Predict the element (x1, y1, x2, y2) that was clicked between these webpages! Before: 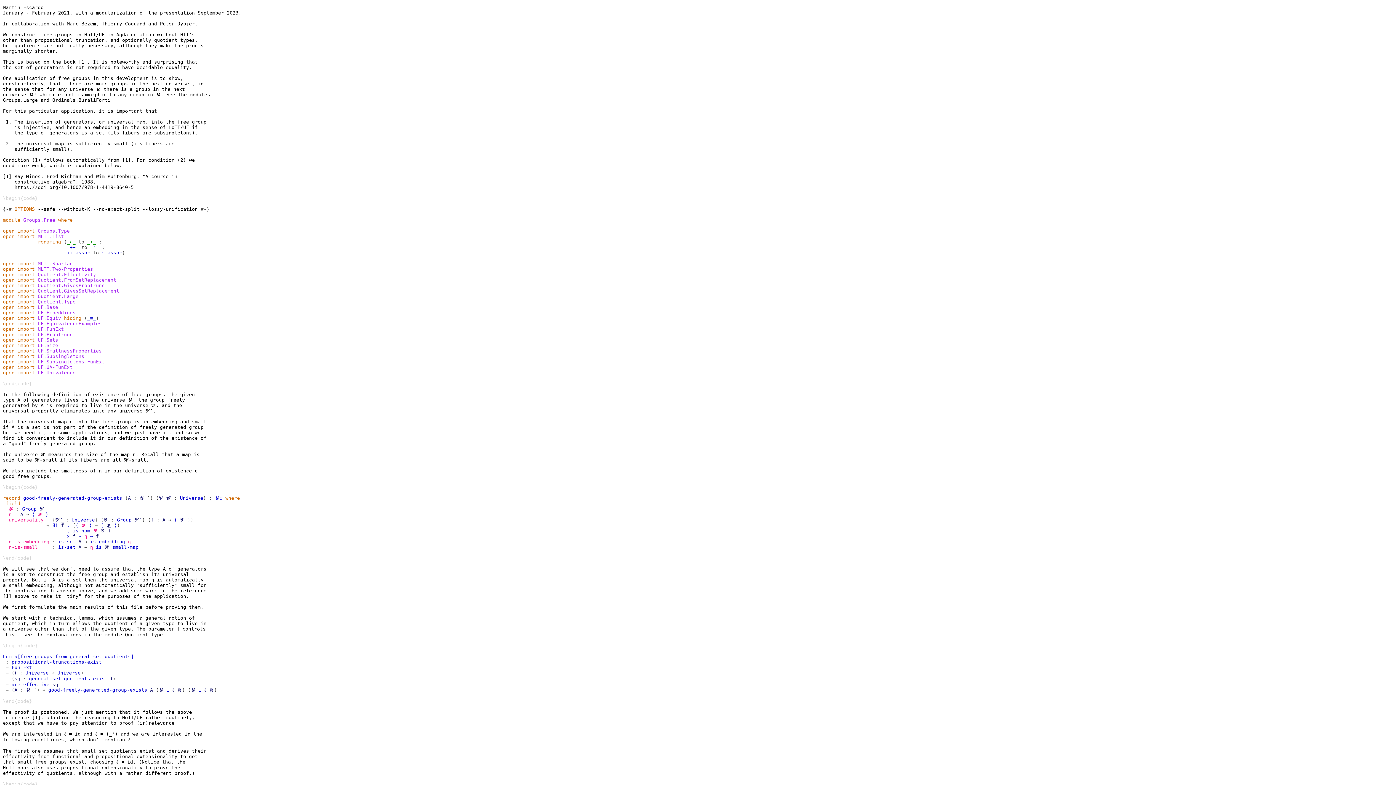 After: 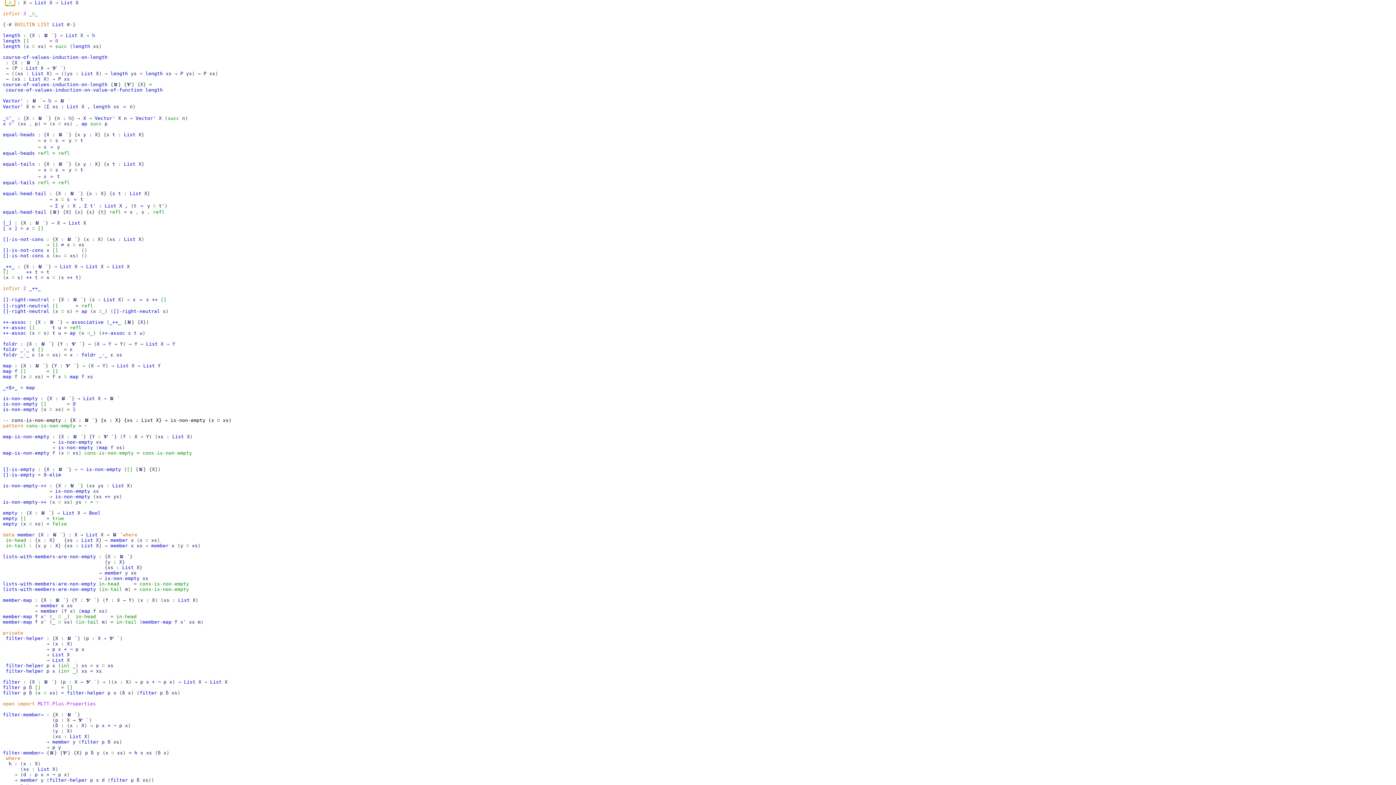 Action: bbox: (66, 239, 75, 244) label: _∷_